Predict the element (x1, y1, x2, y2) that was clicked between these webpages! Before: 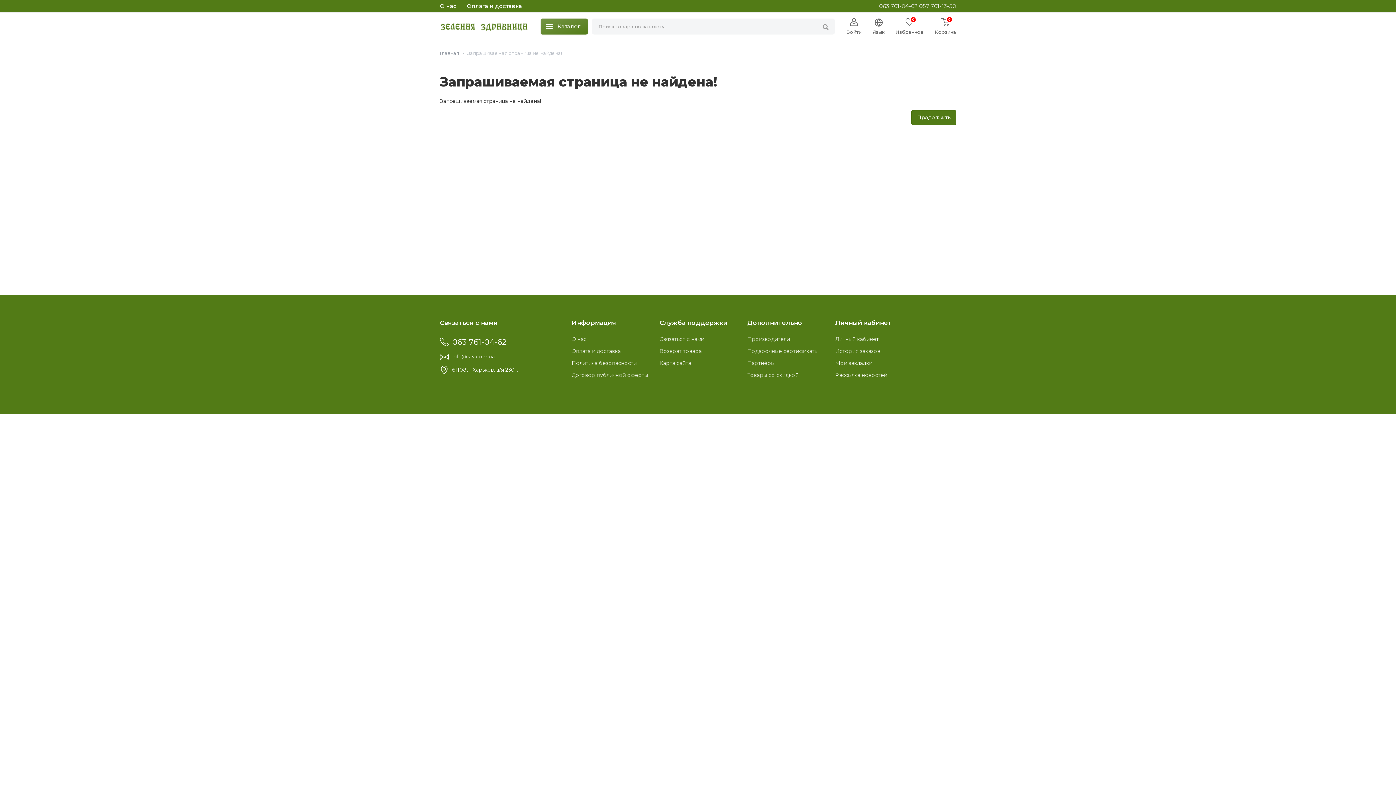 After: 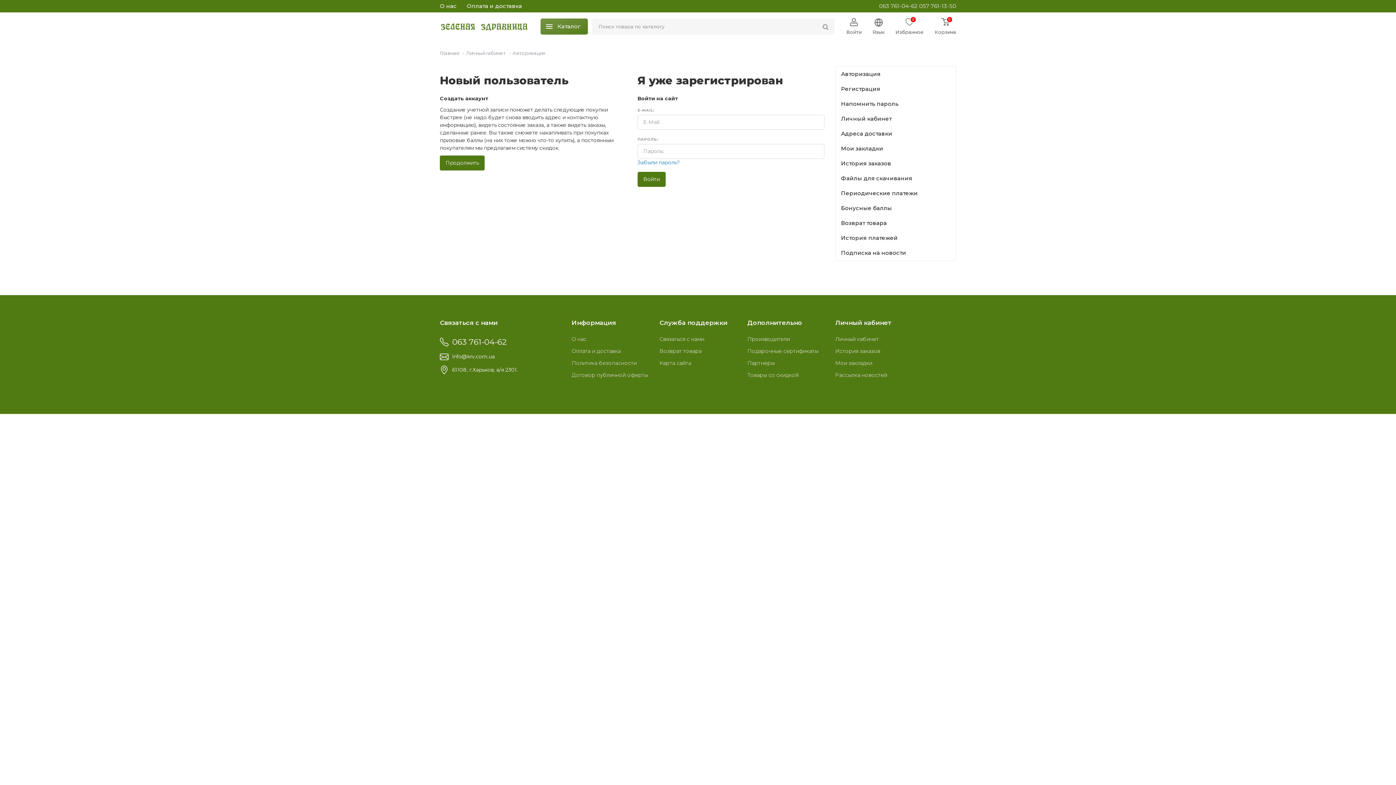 Action: bbox: (835, 336, 879, 342) label: Личный кабинет